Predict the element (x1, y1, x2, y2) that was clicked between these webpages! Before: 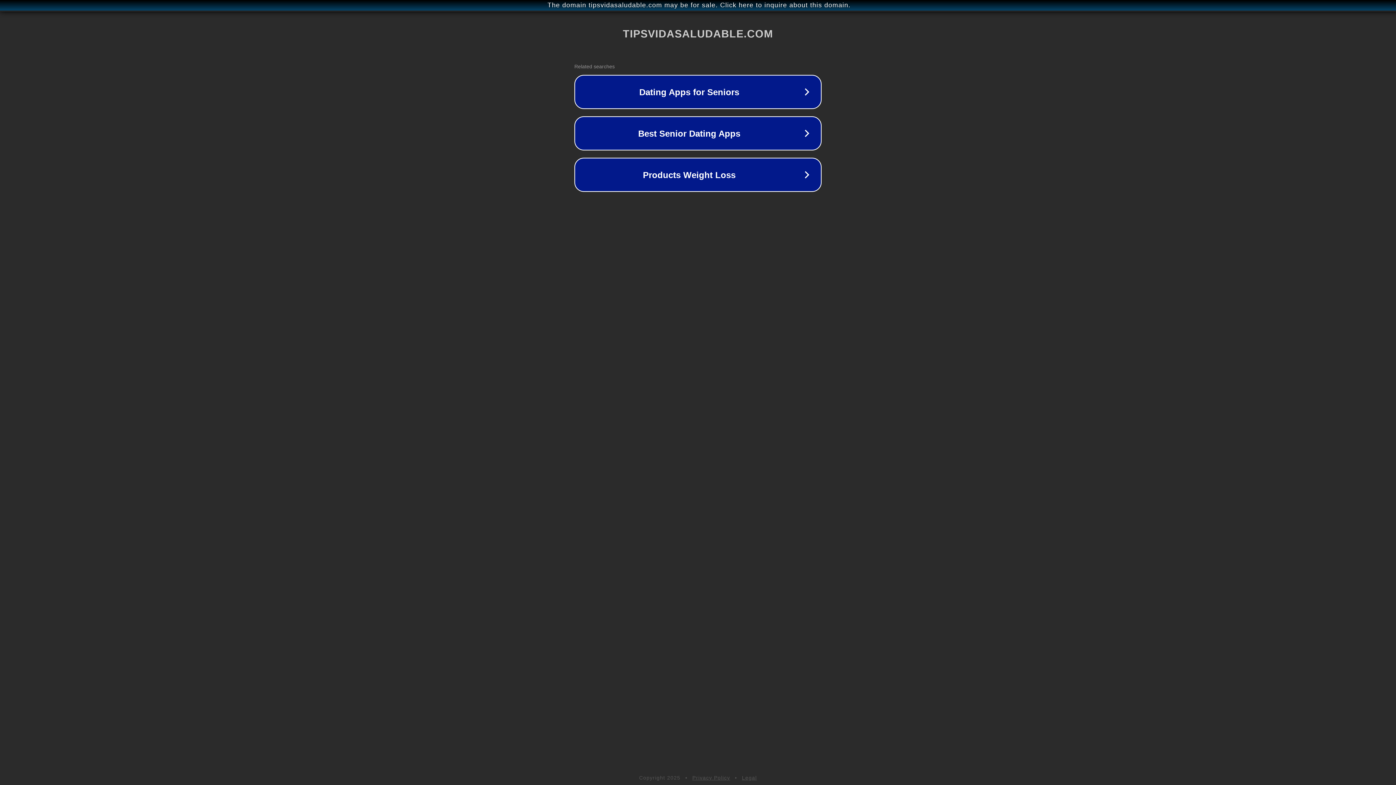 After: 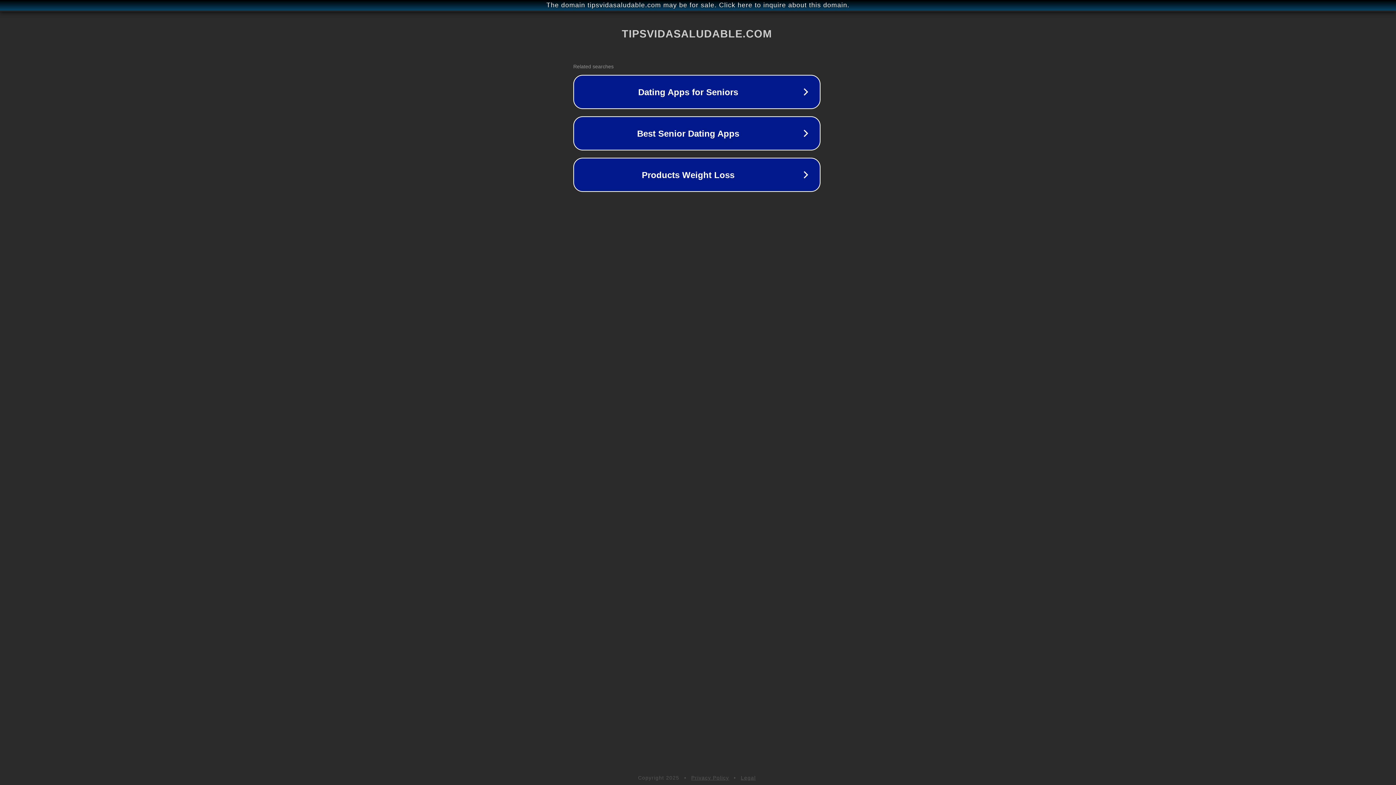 Action: label: The domain tipsvidasaludable.com may be for sale. Click here to inquire about this domain. bbox: (1, 1, 1397, 9)